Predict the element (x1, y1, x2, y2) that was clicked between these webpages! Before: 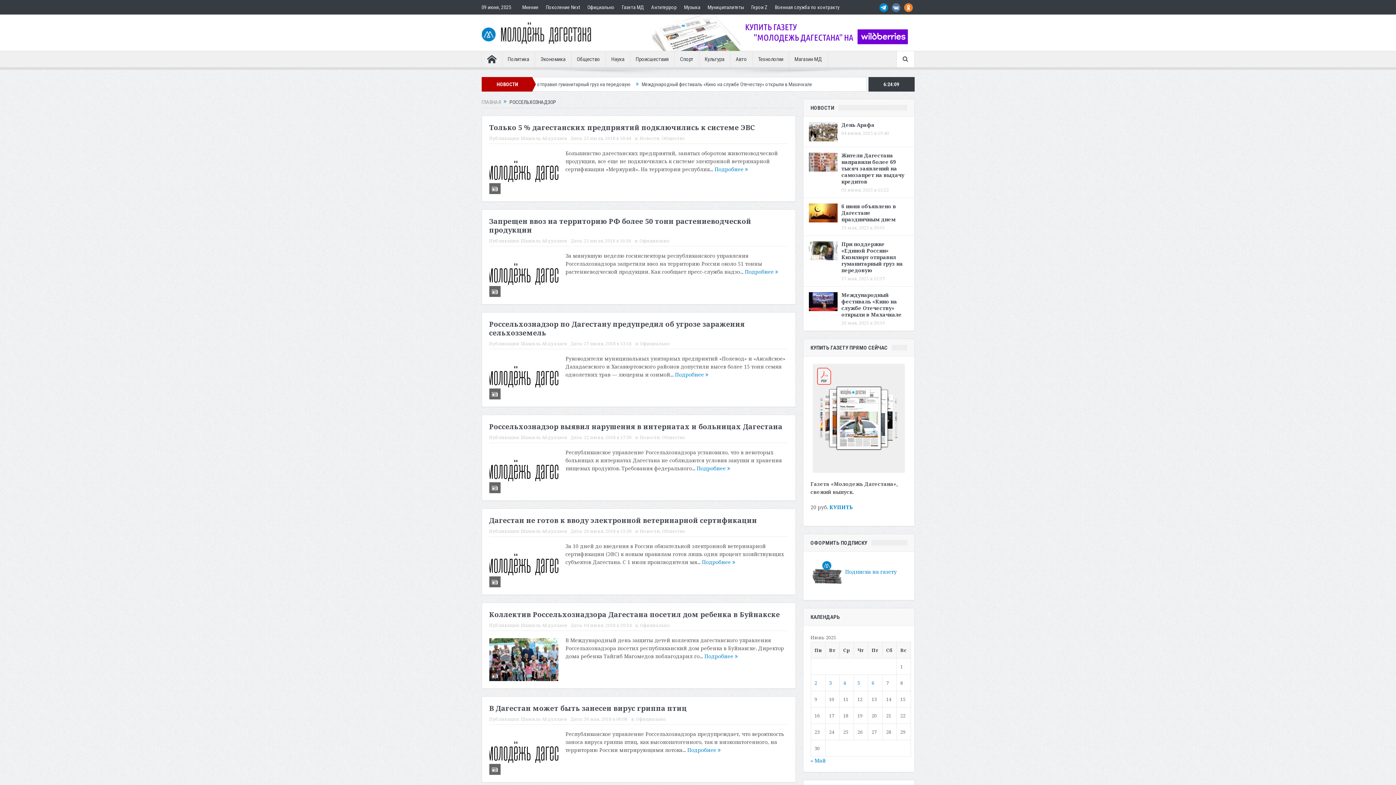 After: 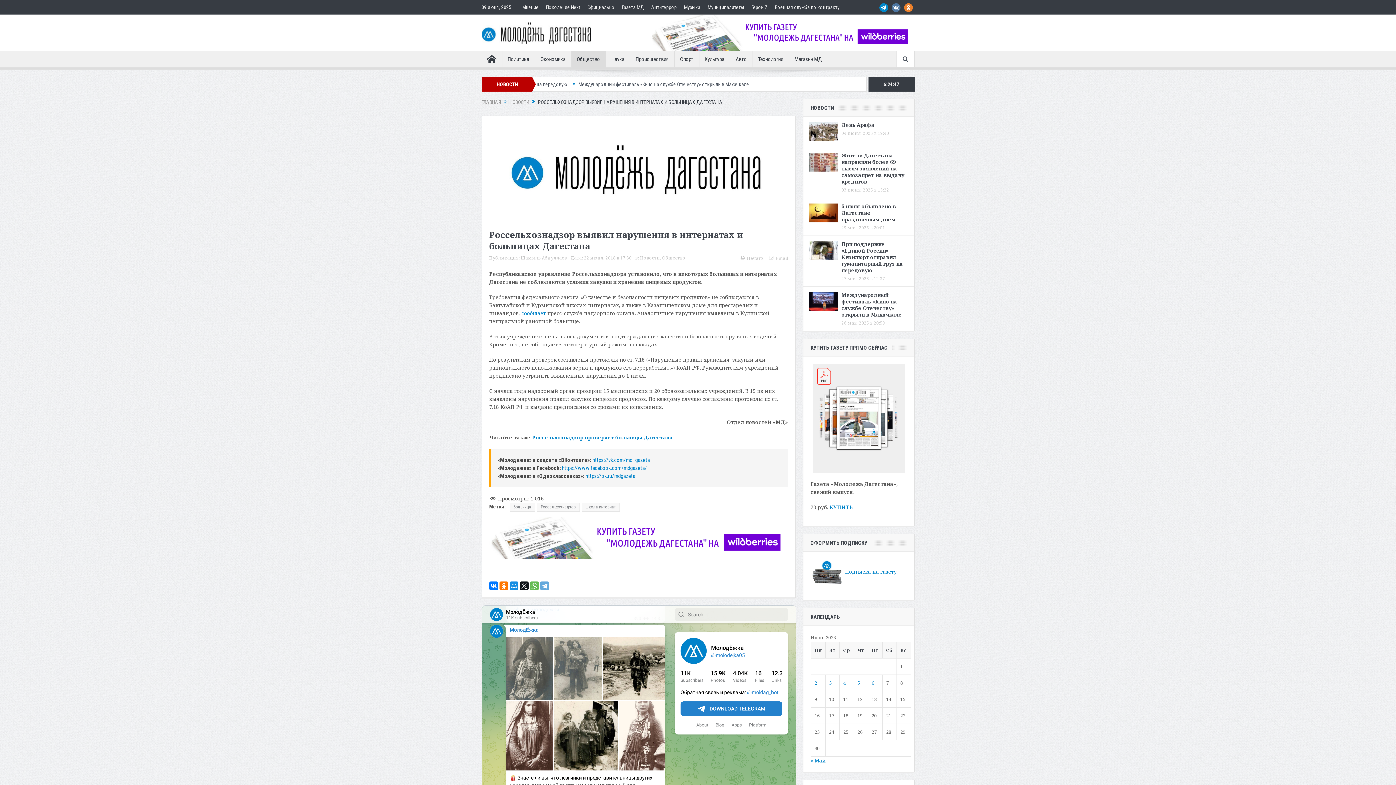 Action: bbox: (489, 467, 558, 474)